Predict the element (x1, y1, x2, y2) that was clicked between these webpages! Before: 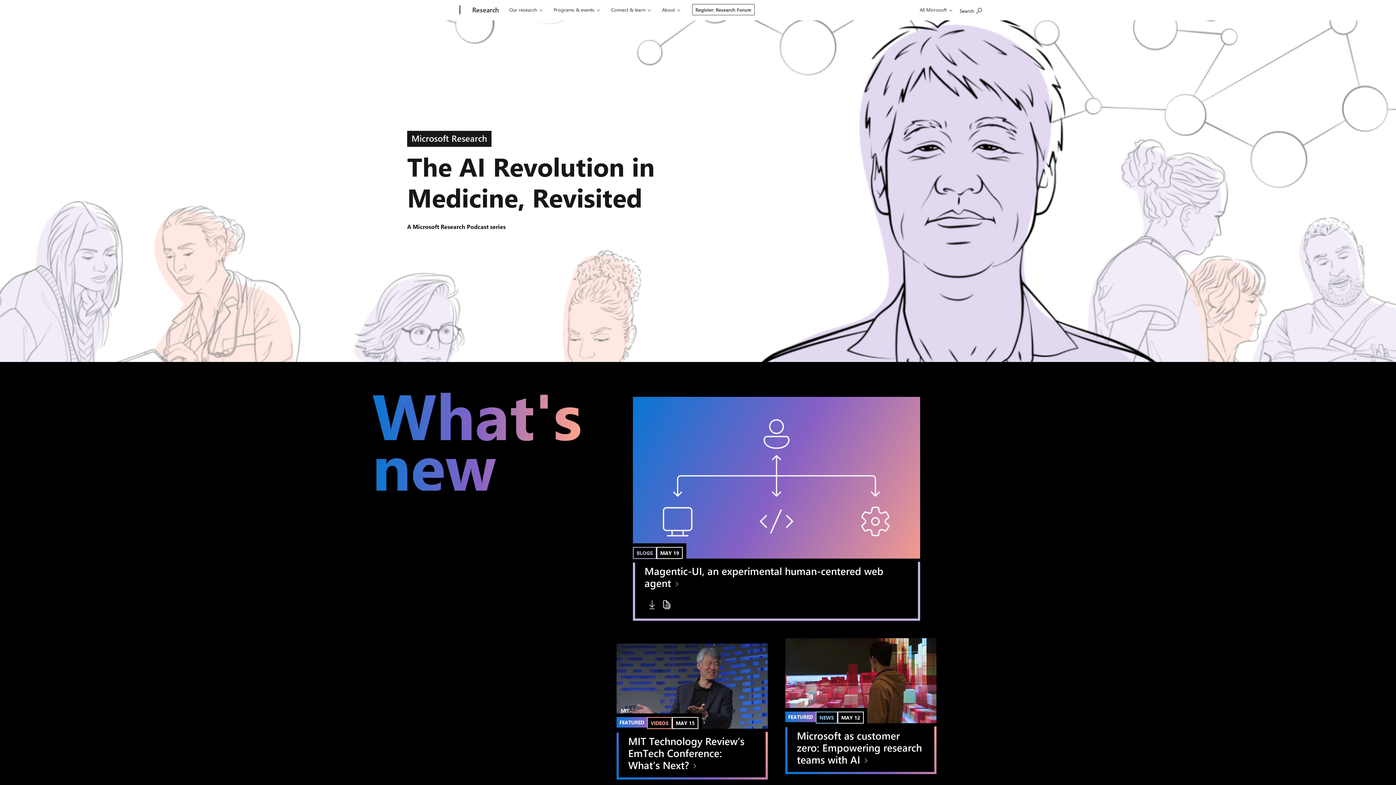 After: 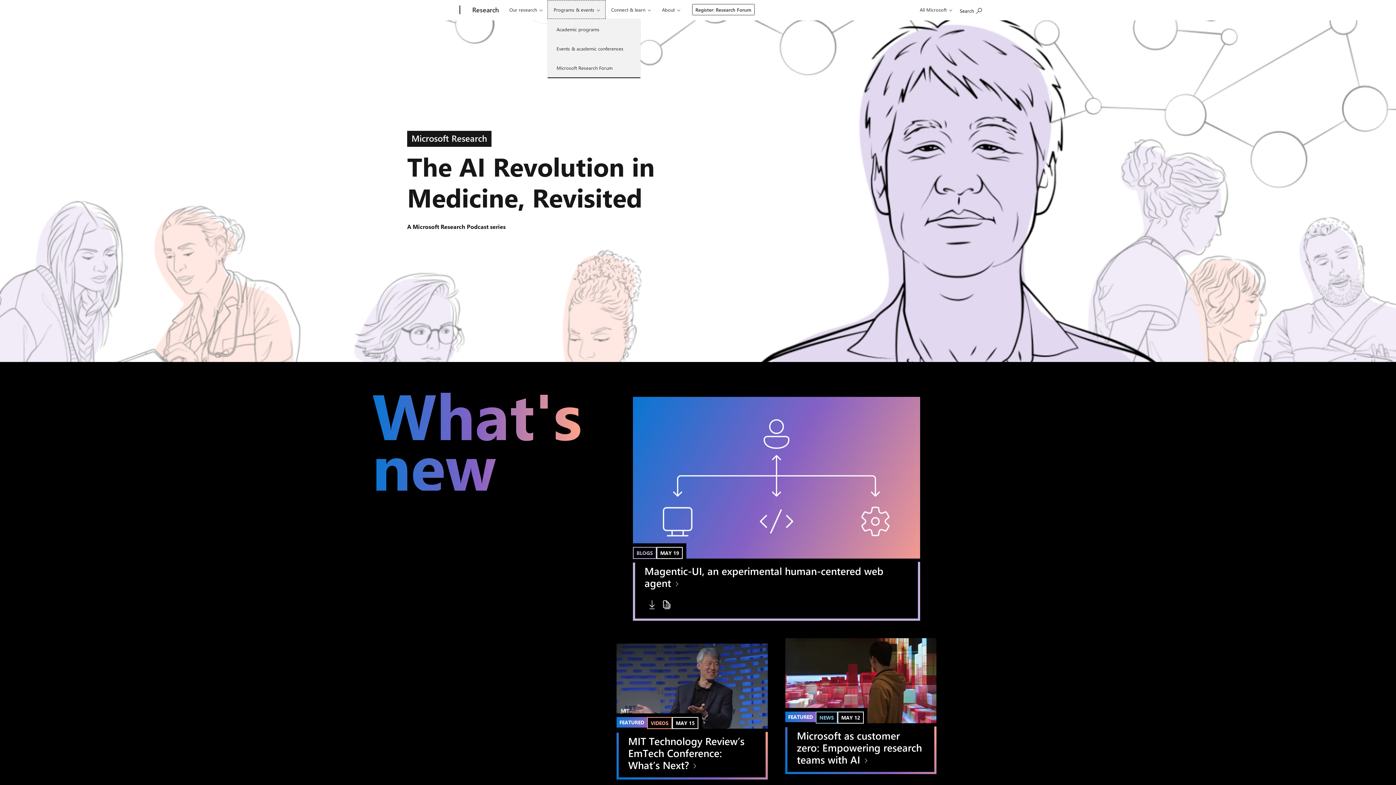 Action: label: Programs & events bbox: (547, 0, 605, 18)